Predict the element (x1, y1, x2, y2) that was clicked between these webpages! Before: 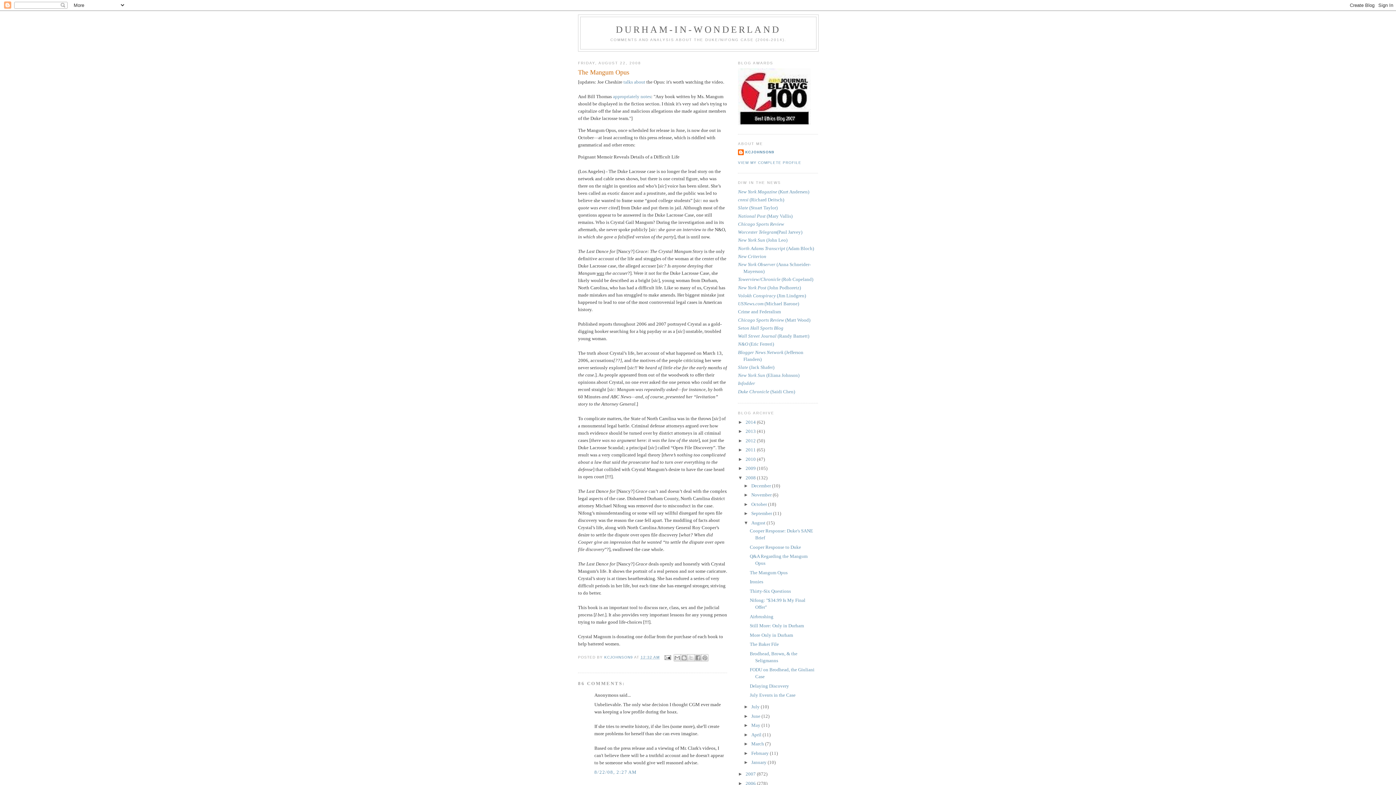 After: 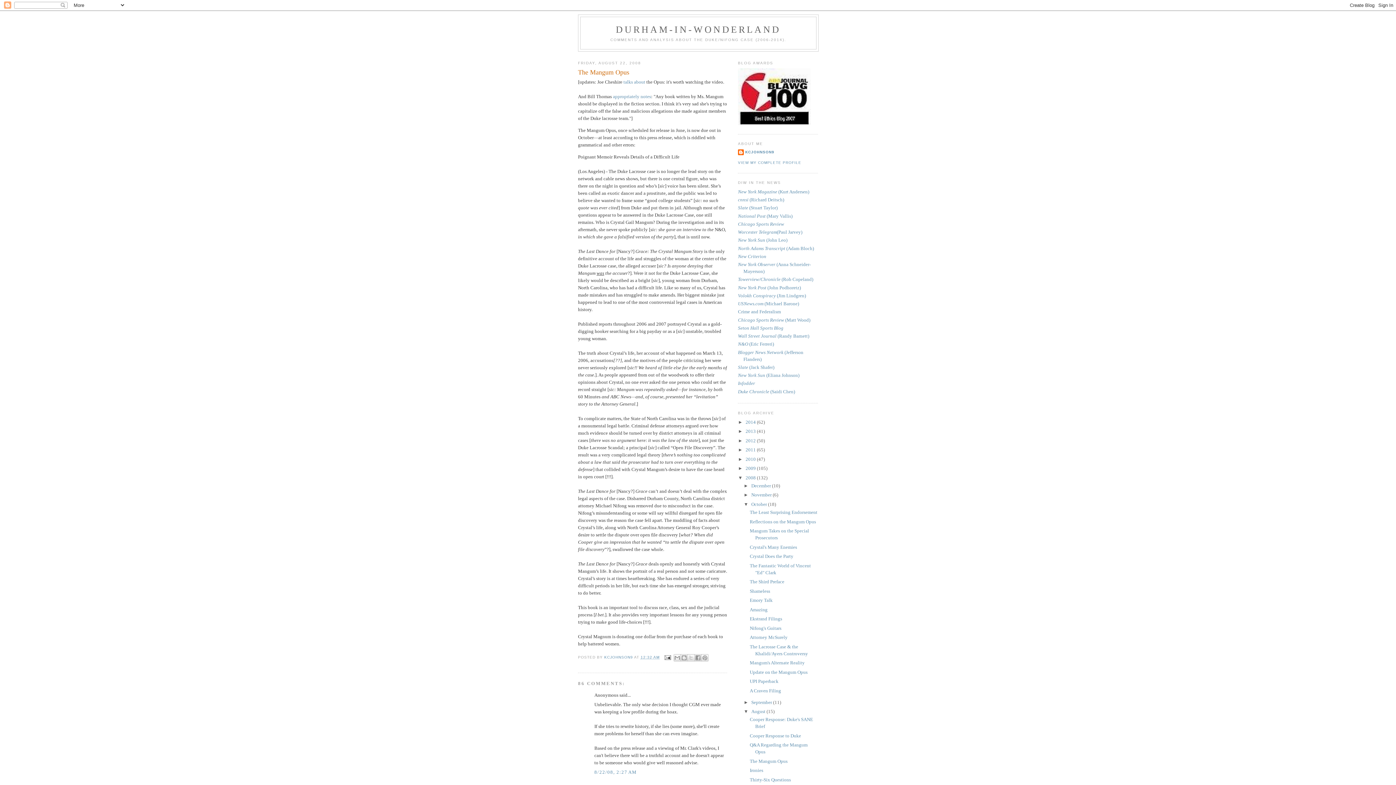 Action: bbox: (743, 501, 751, 507) label: ►  